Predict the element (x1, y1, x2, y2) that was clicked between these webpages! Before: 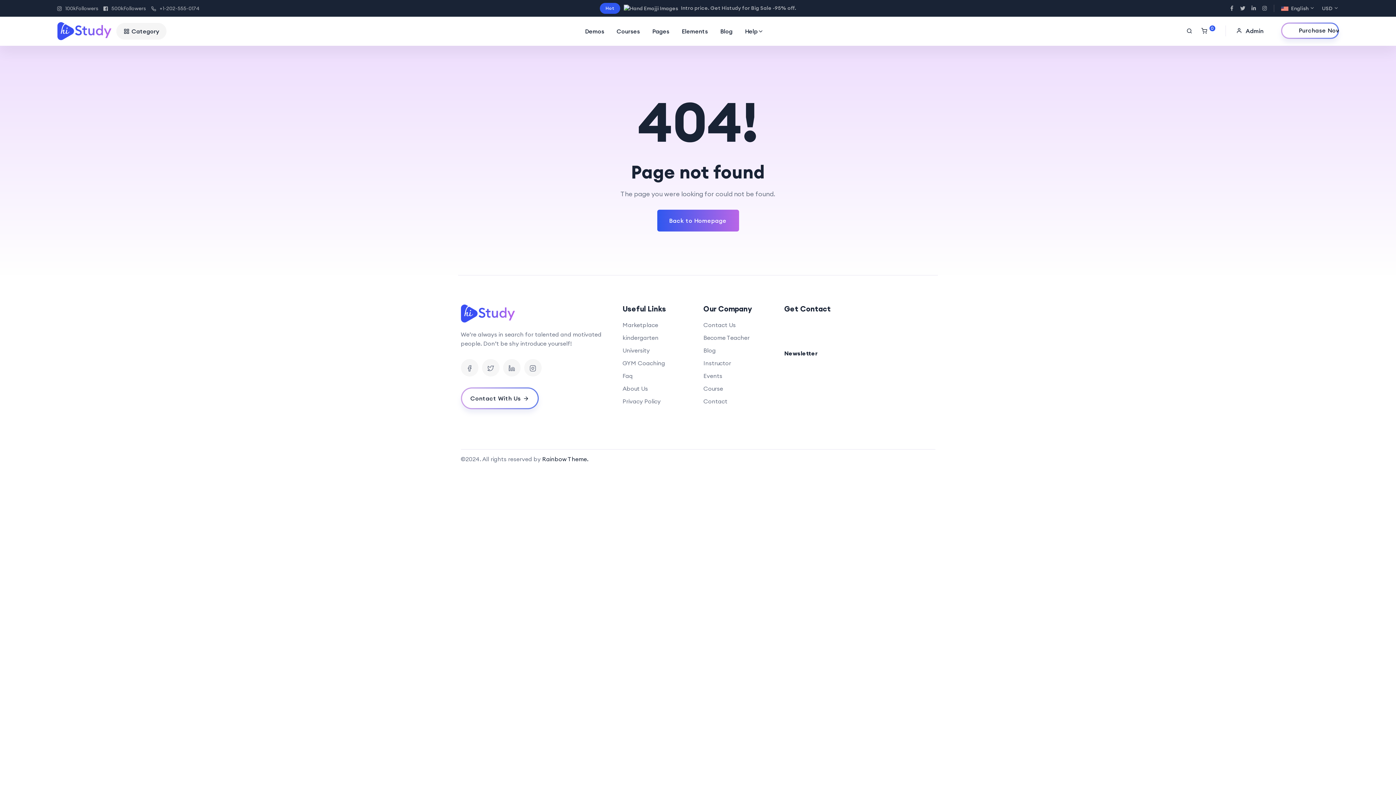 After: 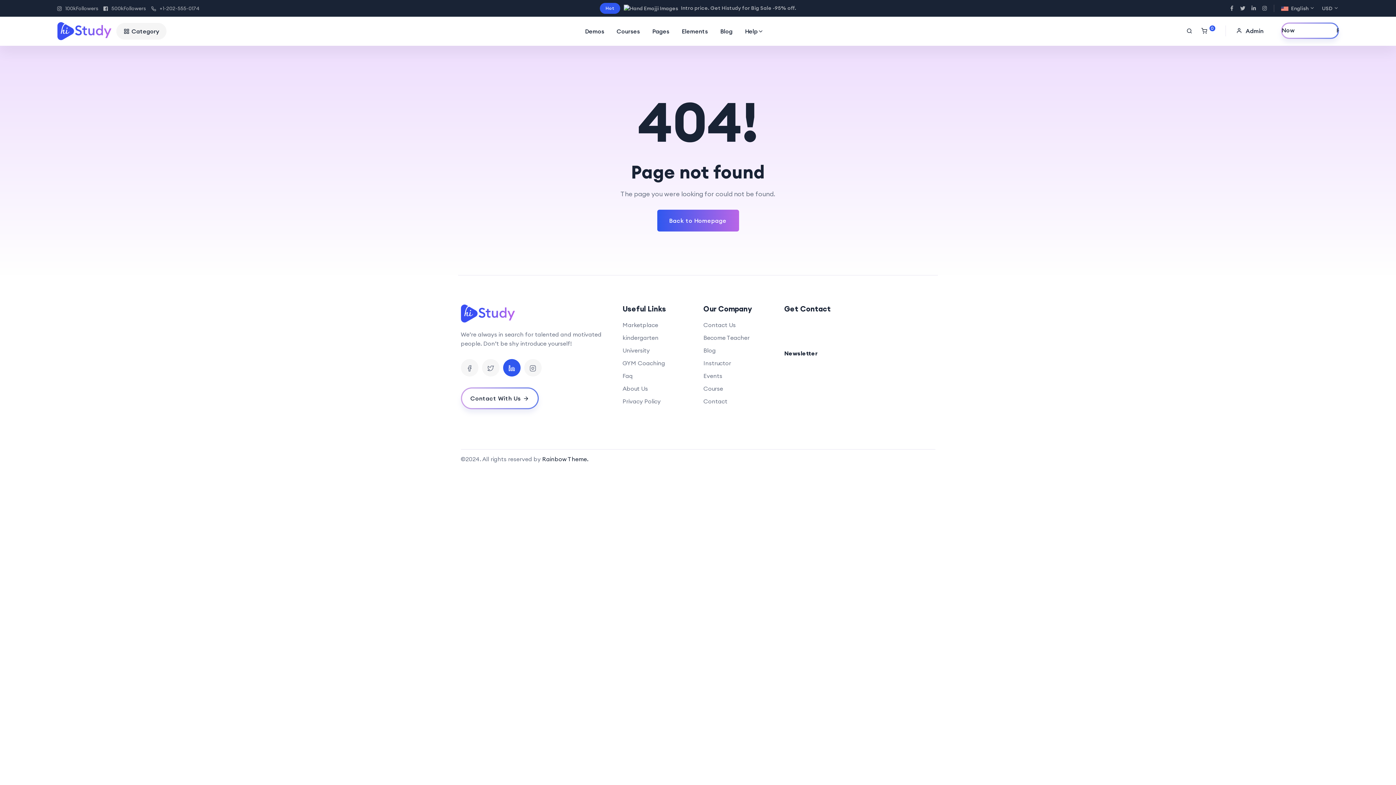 Action: bbox: (503, 359, 520, 376)